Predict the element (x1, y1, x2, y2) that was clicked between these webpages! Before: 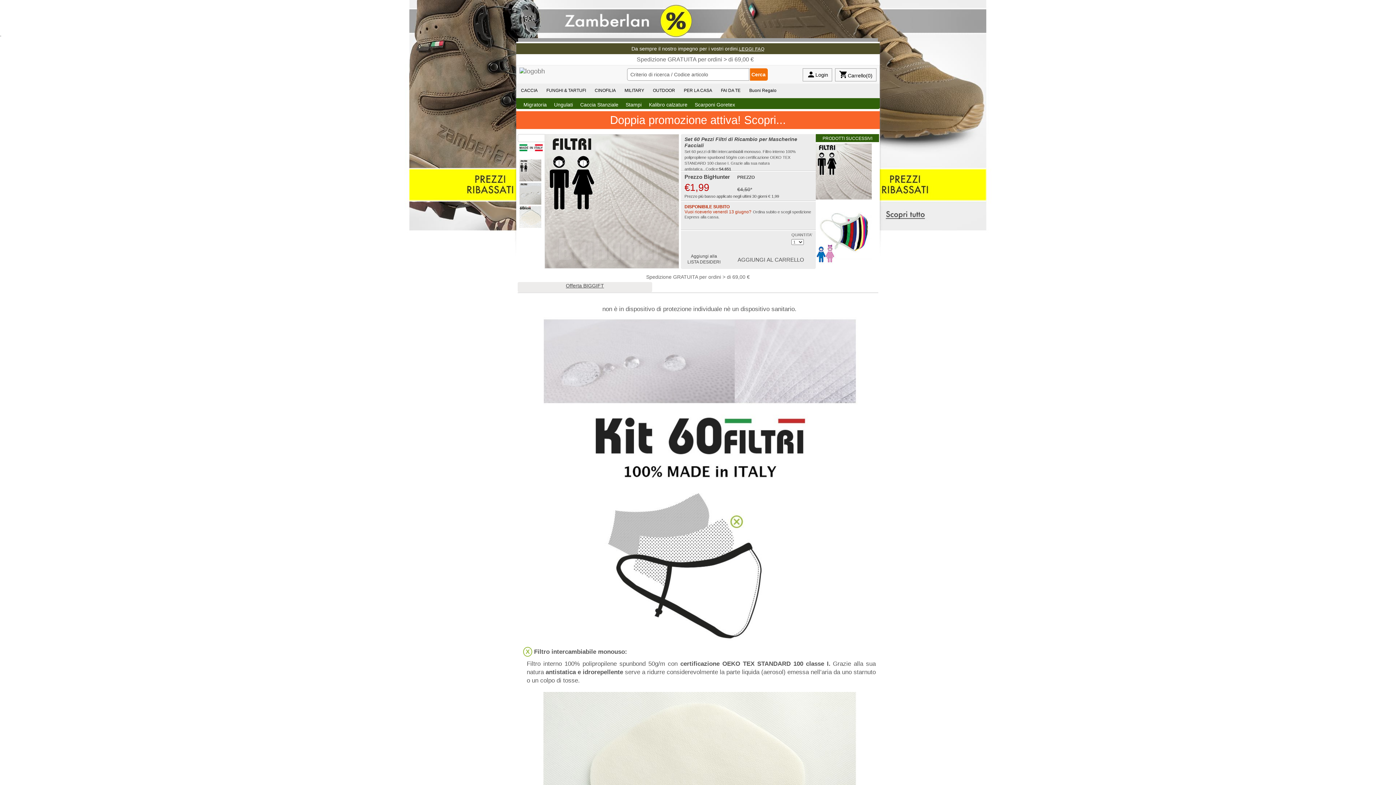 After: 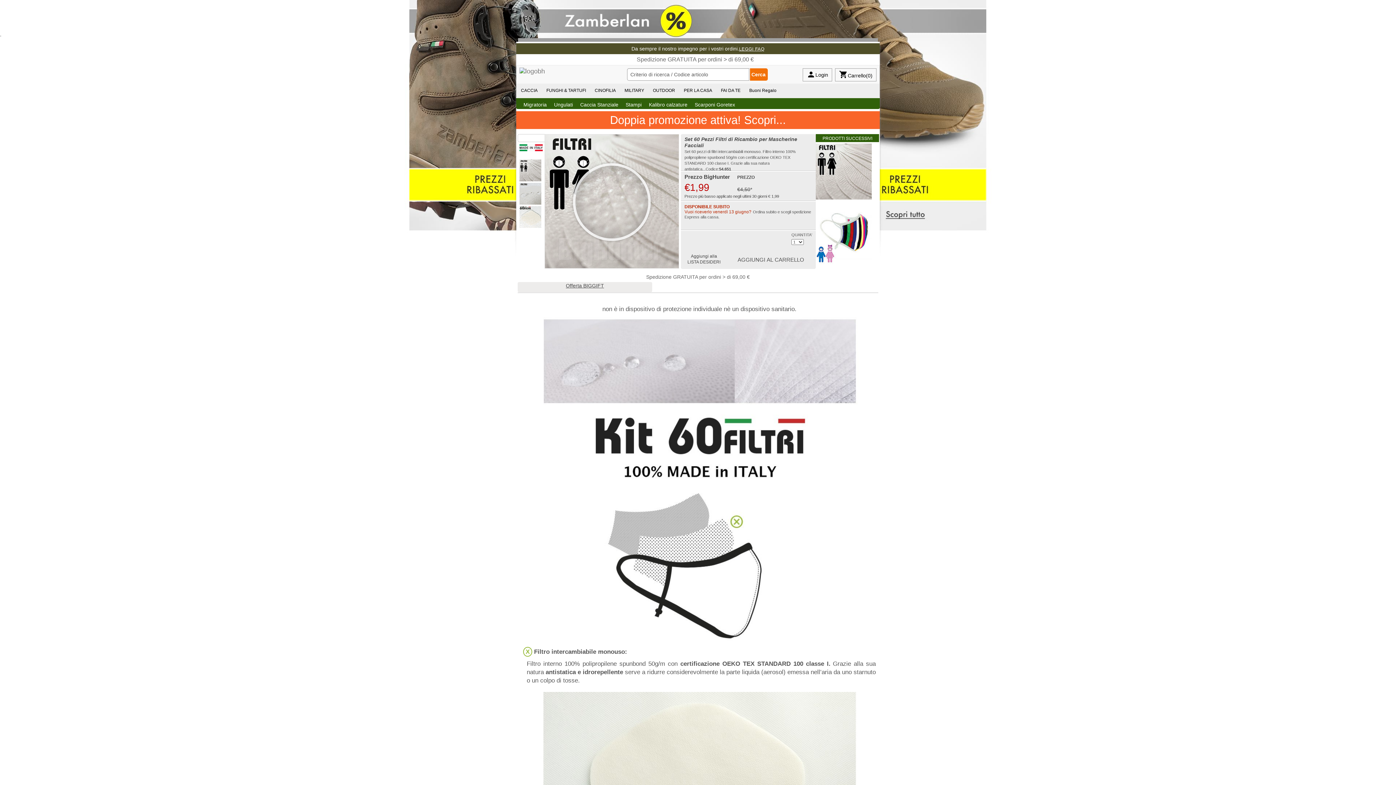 Action: bbox: (544, 134, 679, 270)